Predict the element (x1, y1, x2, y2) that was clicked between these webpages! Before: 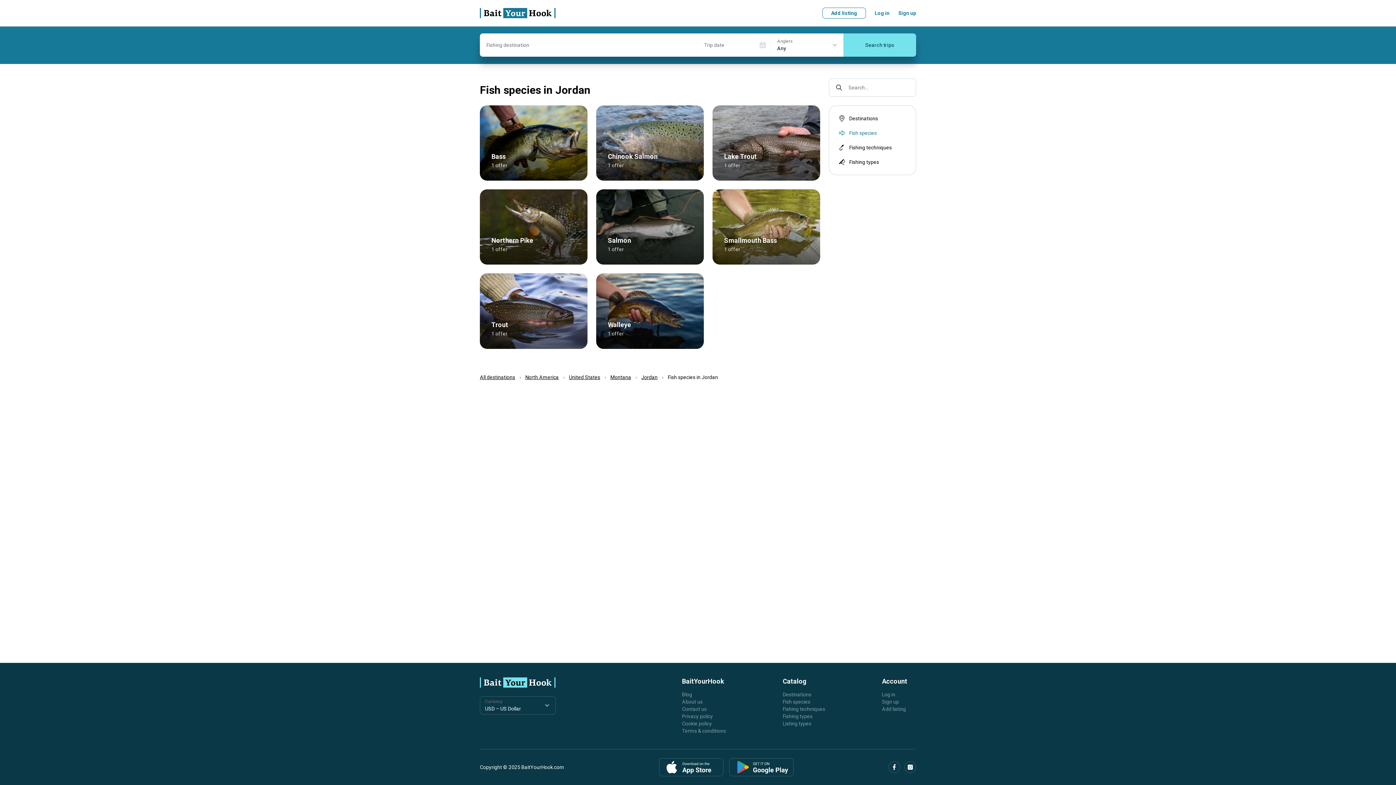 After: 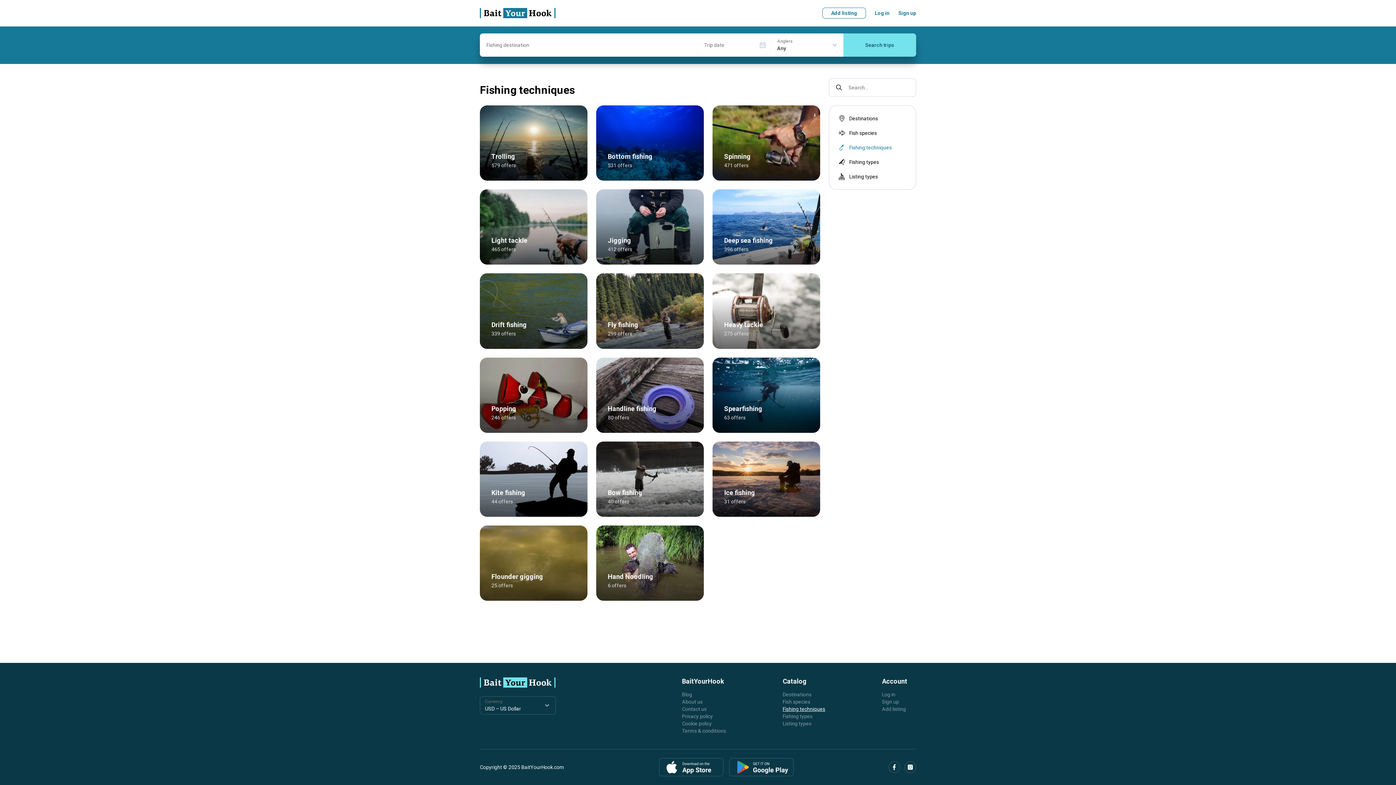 Action: label: Fishing techniques bbox: (782, 705, 825, 713)